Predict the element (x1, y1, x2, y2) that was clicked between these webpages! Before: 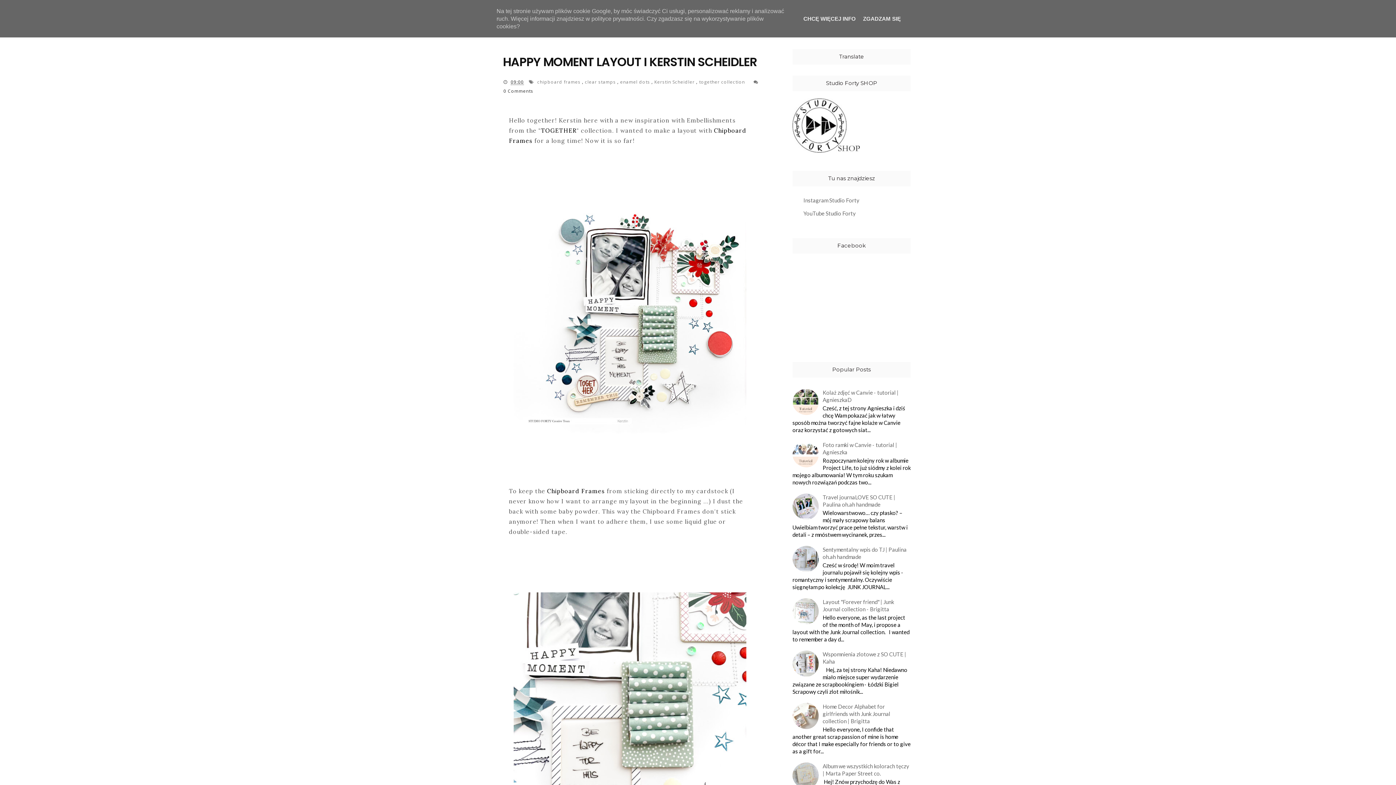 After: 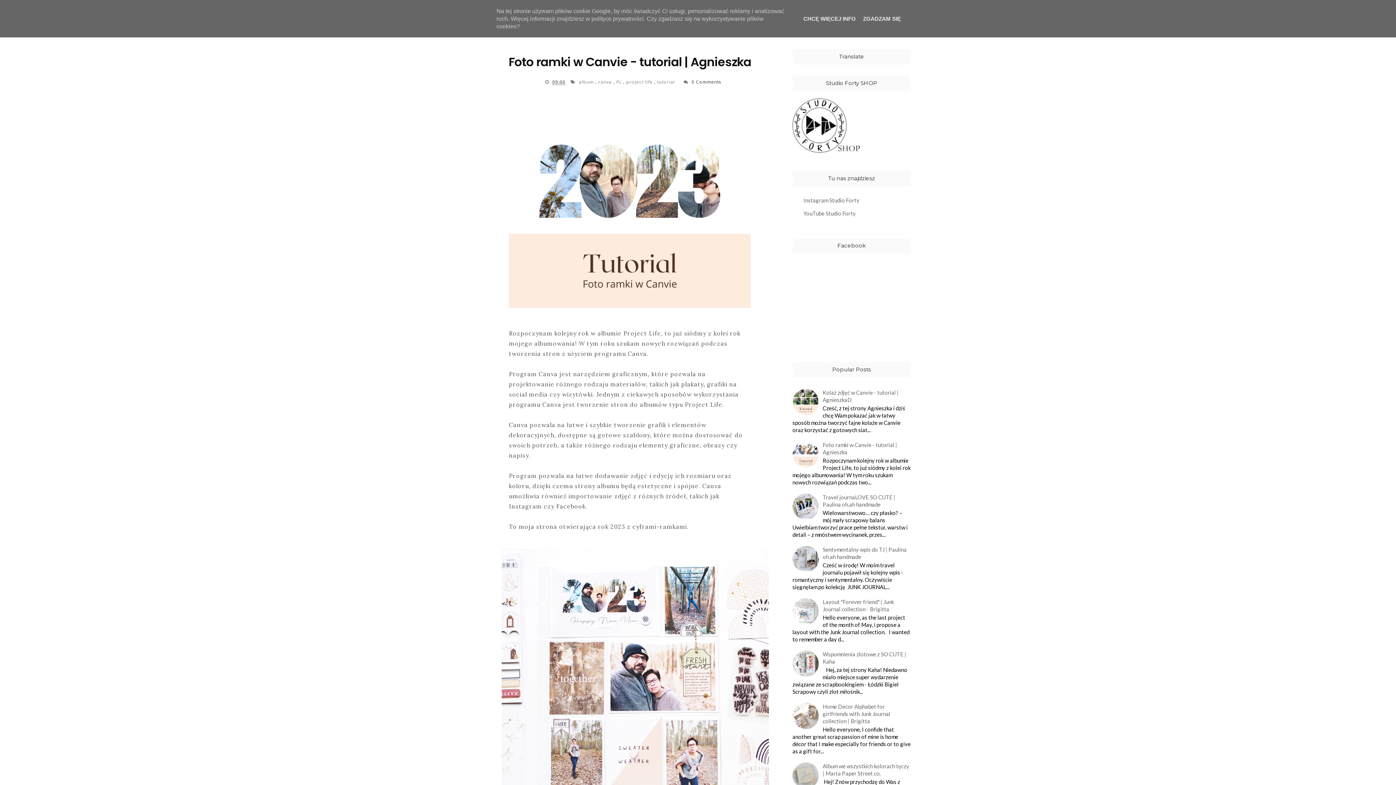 Action: label: Foto ramki w Canvie - tutorial | Agnieszka bbox: (792, 441, 910, 455)